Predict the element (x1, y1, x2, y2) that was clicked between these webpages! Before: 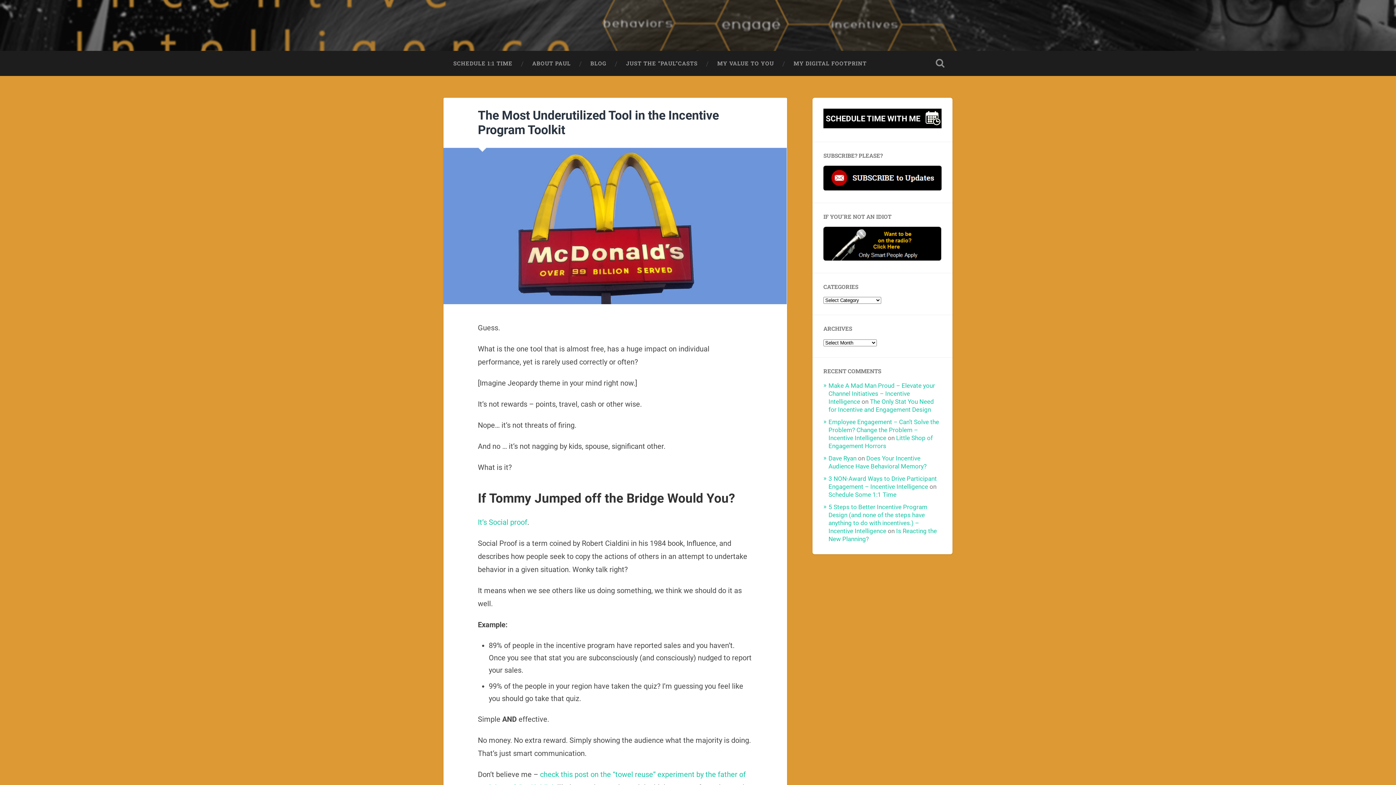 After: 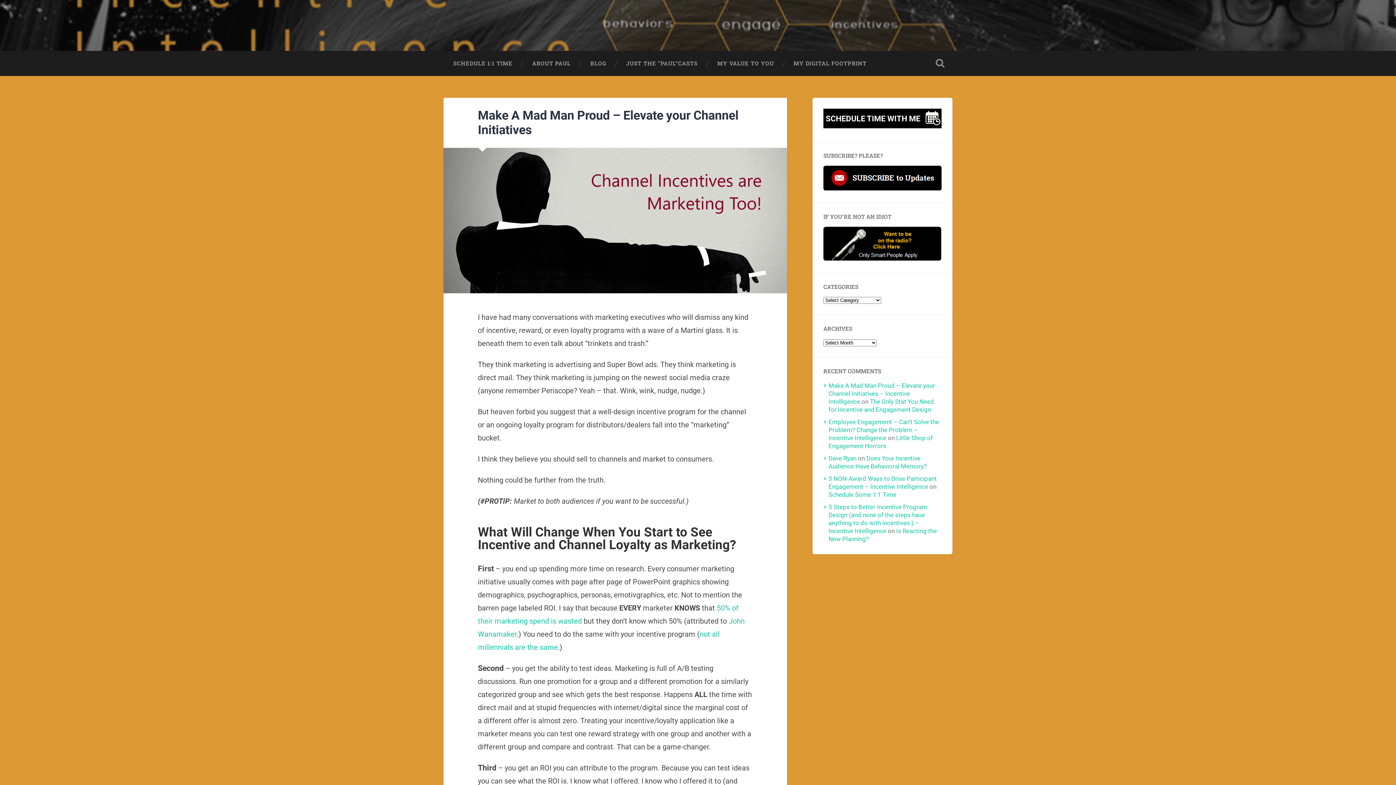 Action: label: Make A Mad Man Proud – Elevate your Channel Initiatives – Incentive Intelligence bbox: (828, 382, 935, 405)